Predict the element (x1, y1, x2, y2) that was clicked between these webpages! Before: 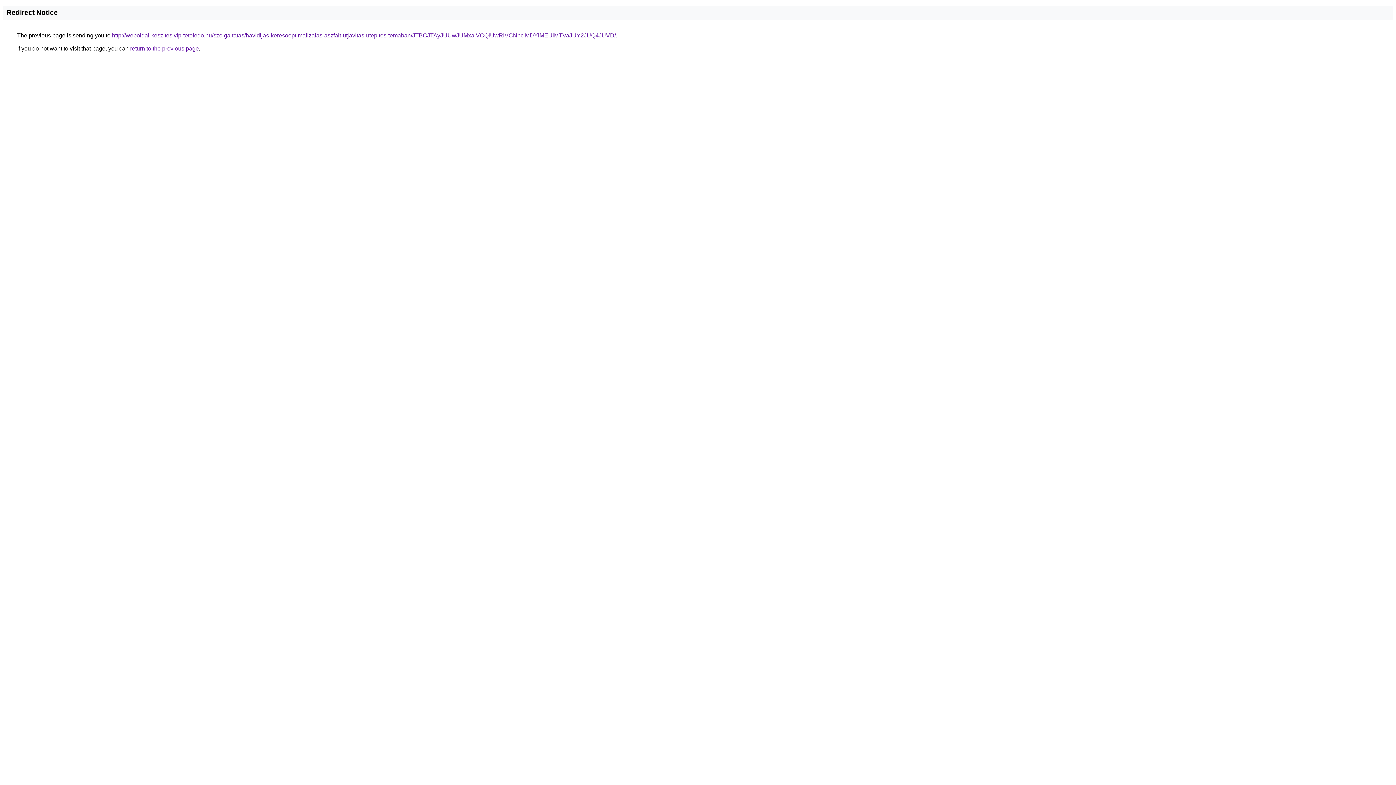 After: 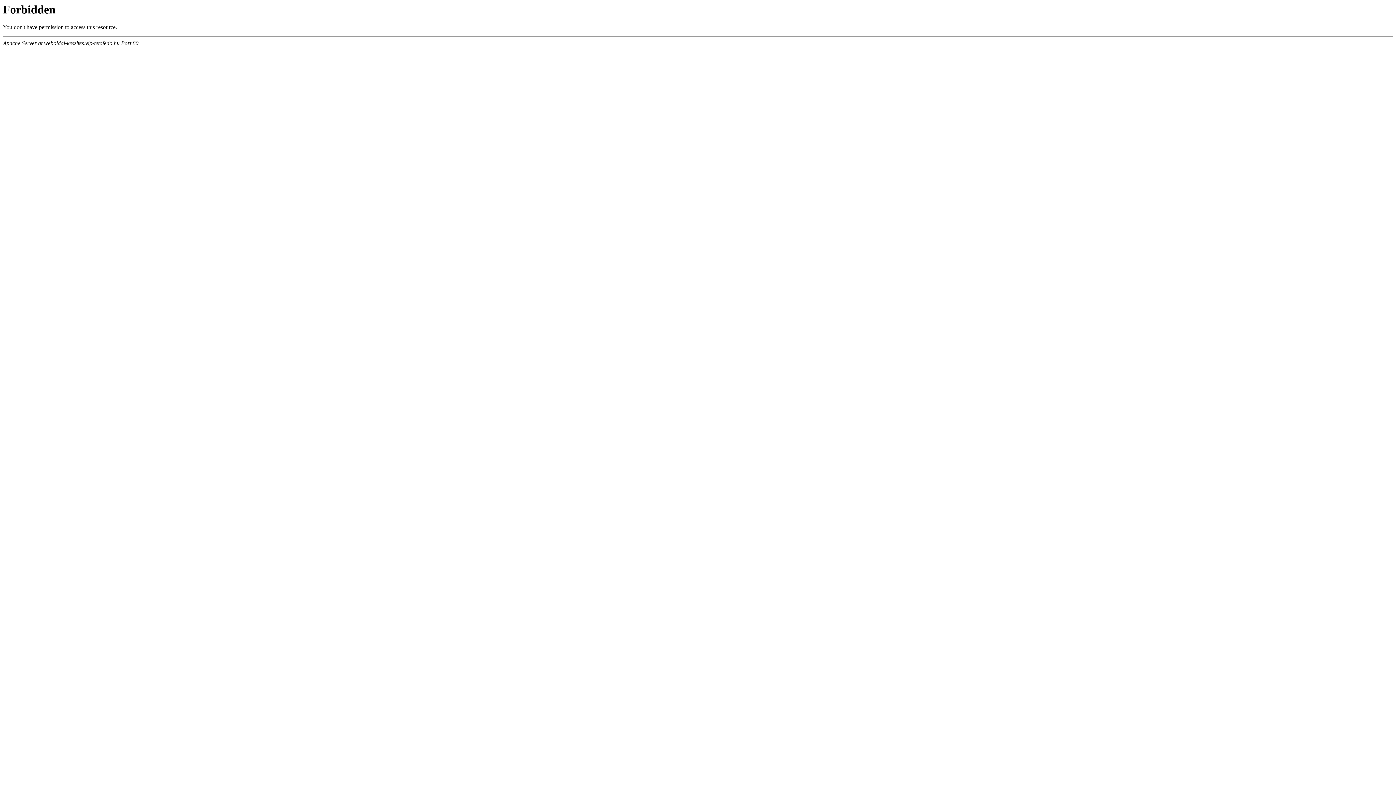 Action: bbox: (112, 32, 616, 38) label: http://weboldal-keszites.vip-tetofedo.hu/szolgaltatas/havidijas-keresooptimalizalas-aszfalt-utjavitas-utepites-temaban/JTBCJTAyJUUwJUMxaiVCQiUwRiVCNnclMDYlMEUlMTVaJUY2JUQ4JUVD/